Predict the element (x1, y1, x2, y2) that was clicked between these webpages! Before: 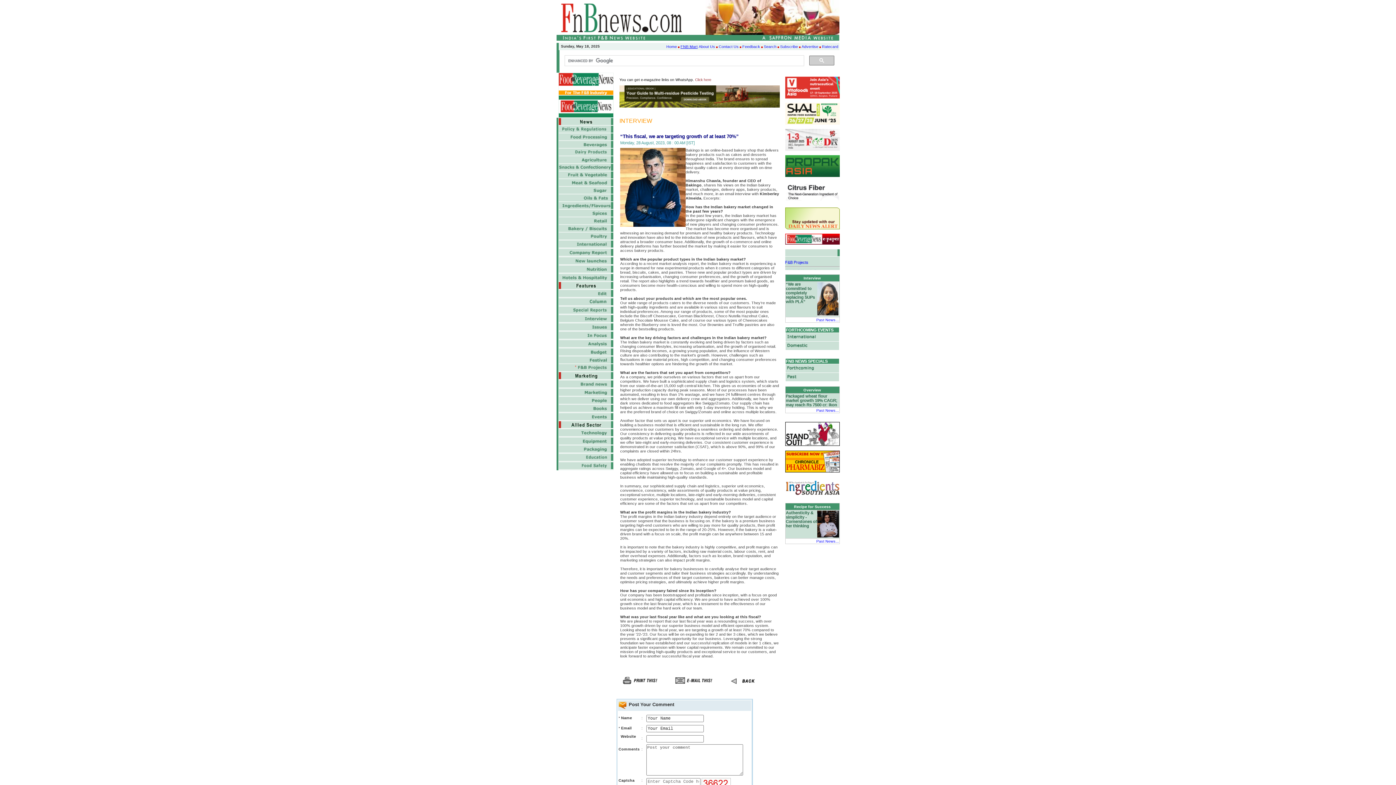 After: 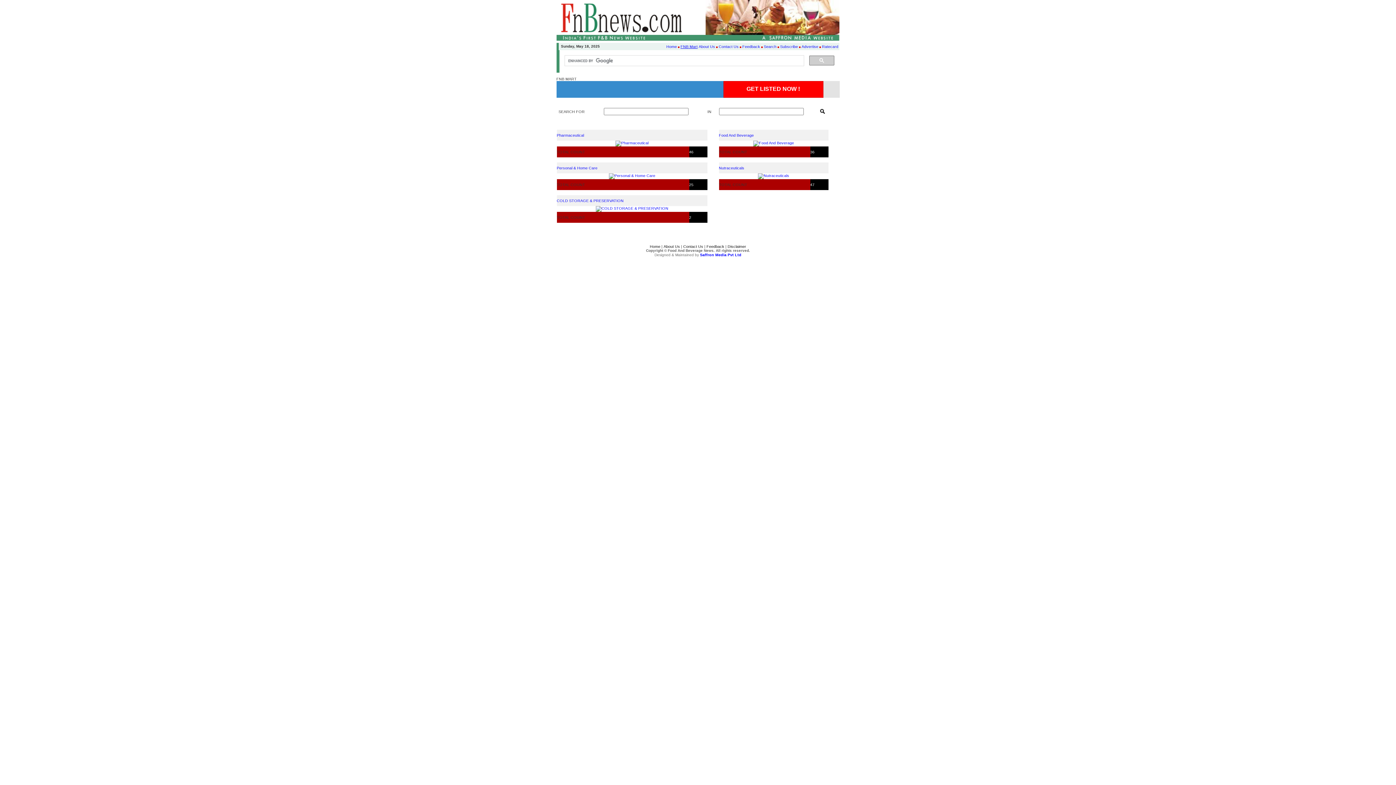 Action: bbox: (680, 44, 697, 48) label: FNB Mart